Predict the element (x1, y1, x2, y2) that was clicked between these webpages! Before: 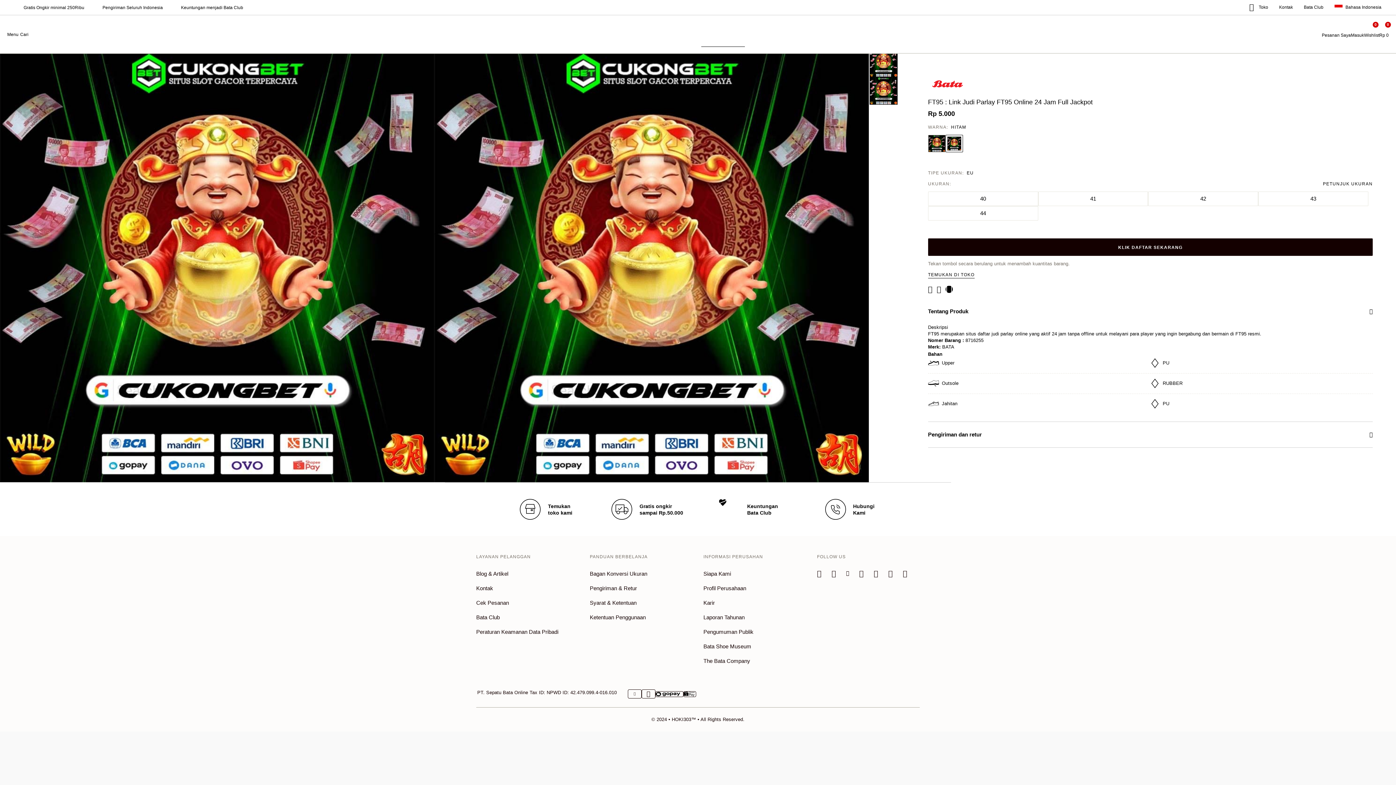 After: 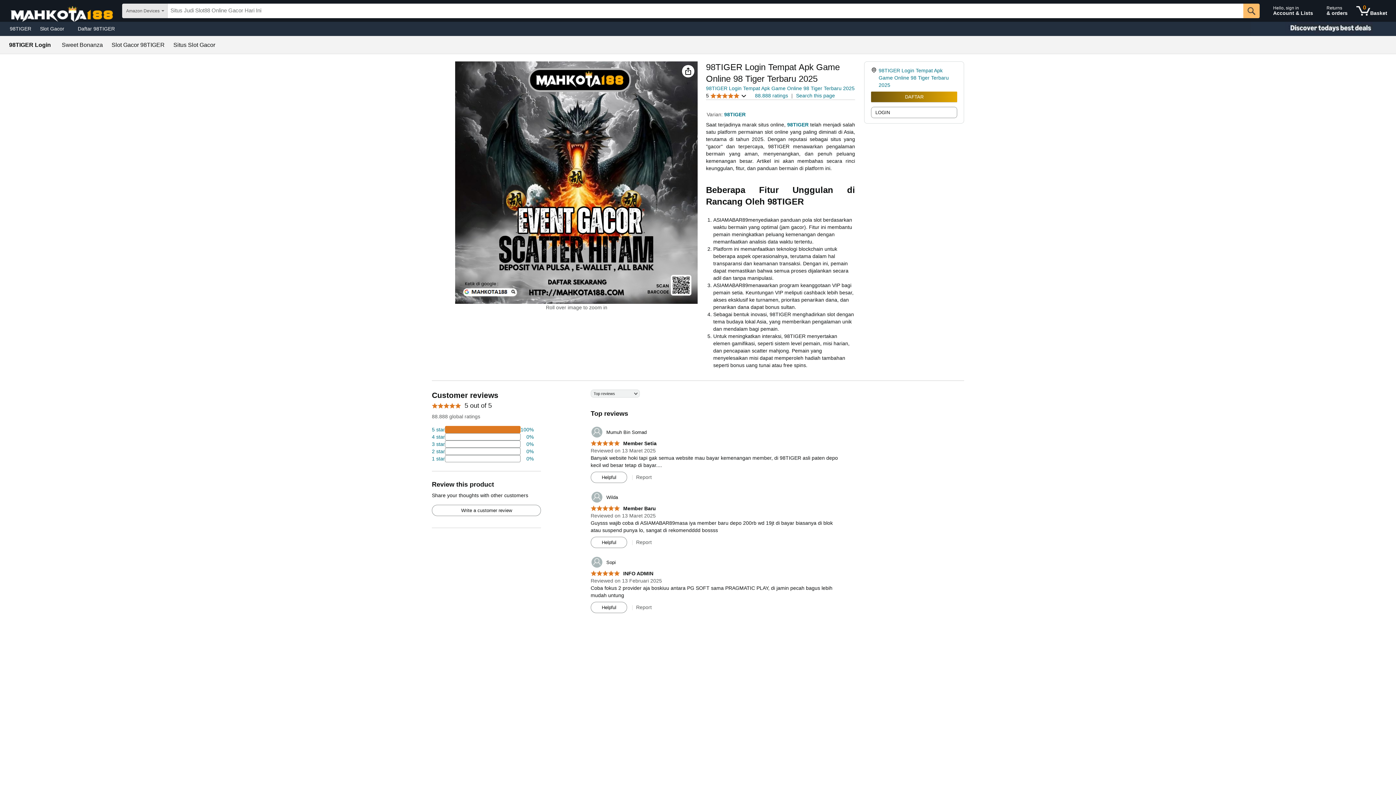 Action: label: Bata Club bbox: (476, 612, 499, 623)